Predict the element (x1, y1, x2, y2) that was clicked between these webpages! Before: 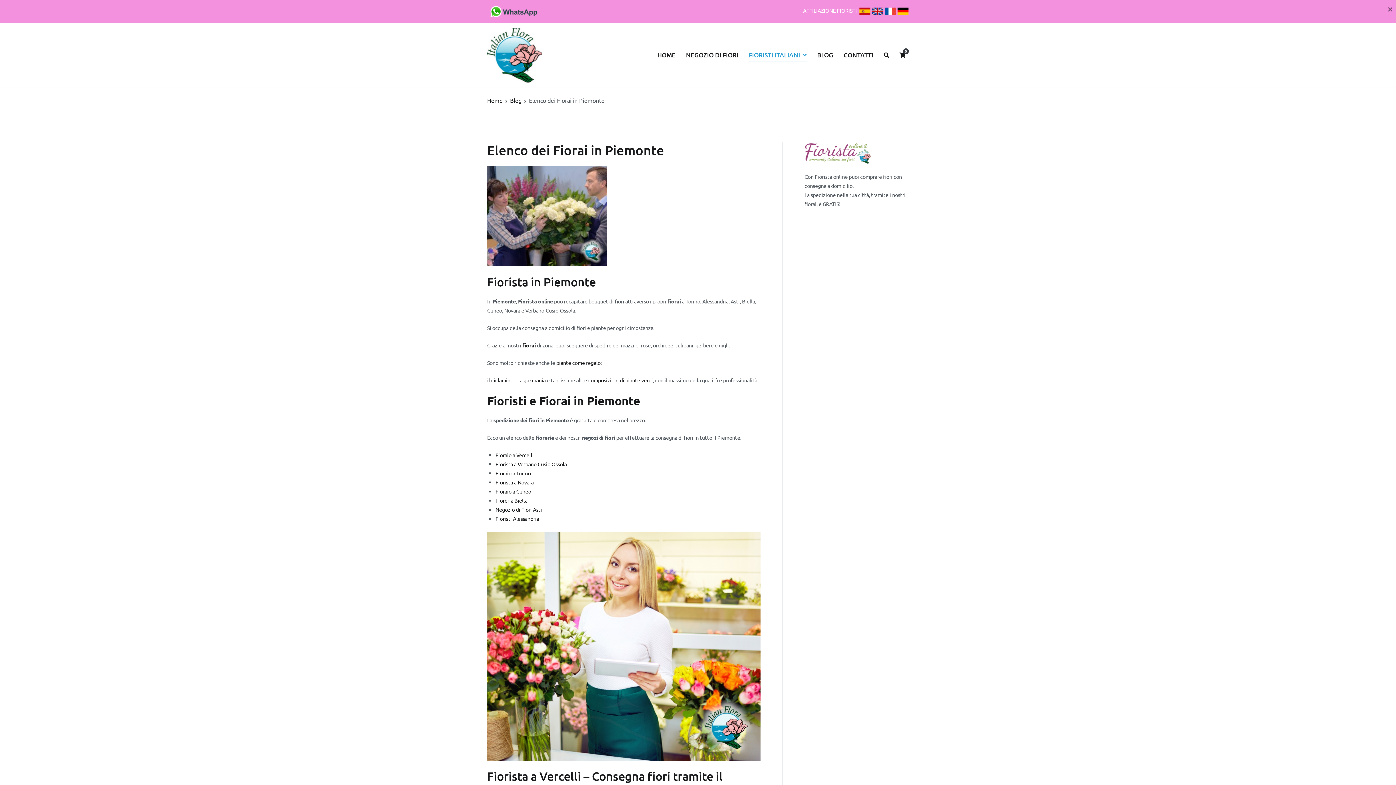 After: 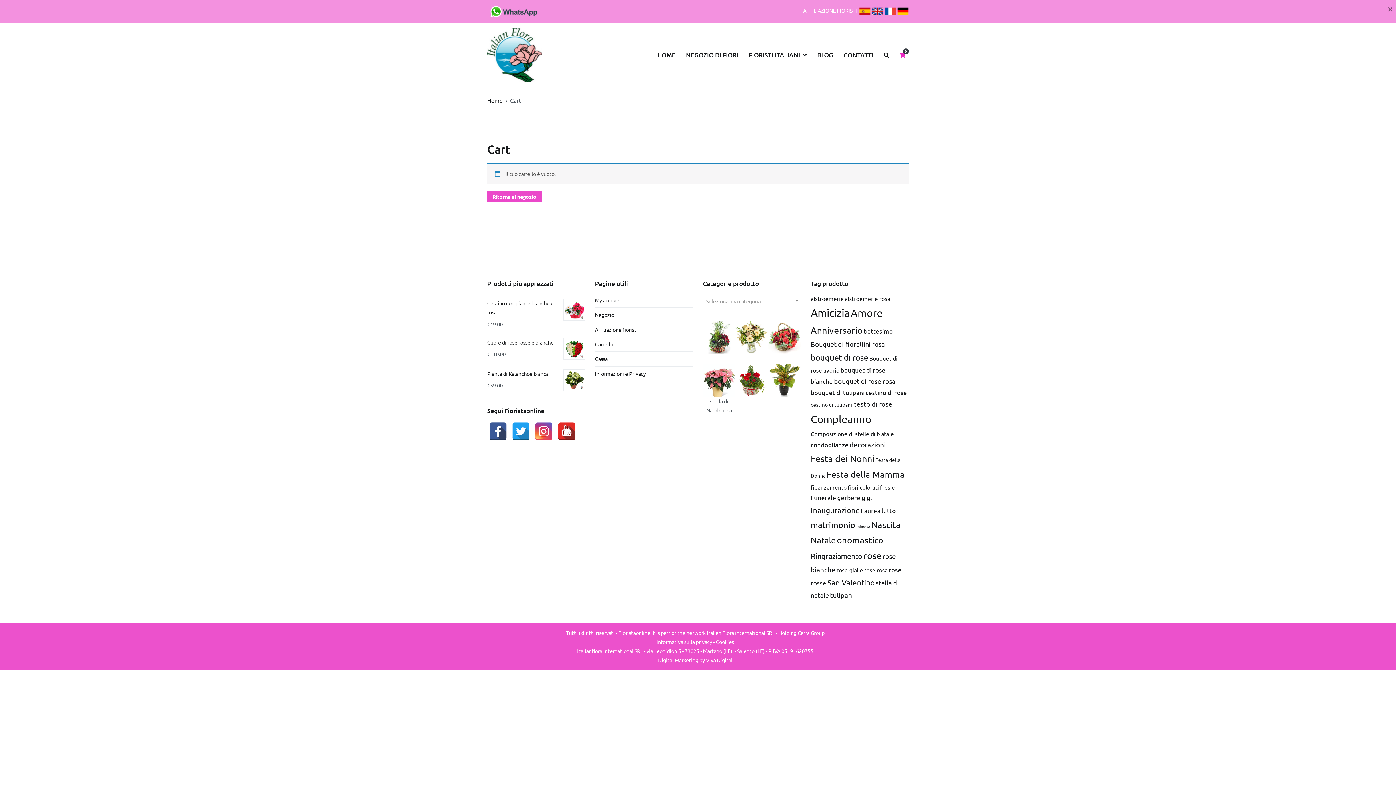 Action: label: 0 bbox: (899, 50, 905, 60)